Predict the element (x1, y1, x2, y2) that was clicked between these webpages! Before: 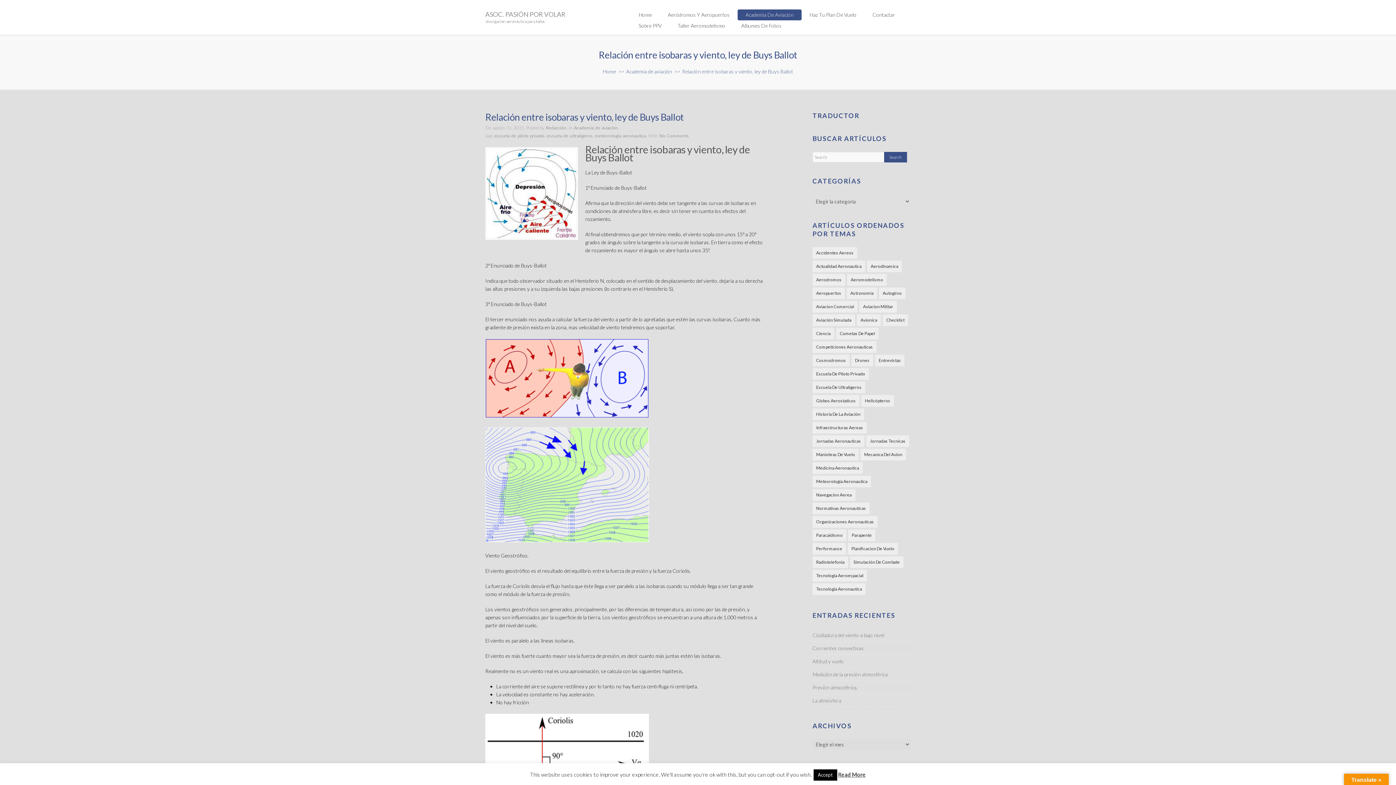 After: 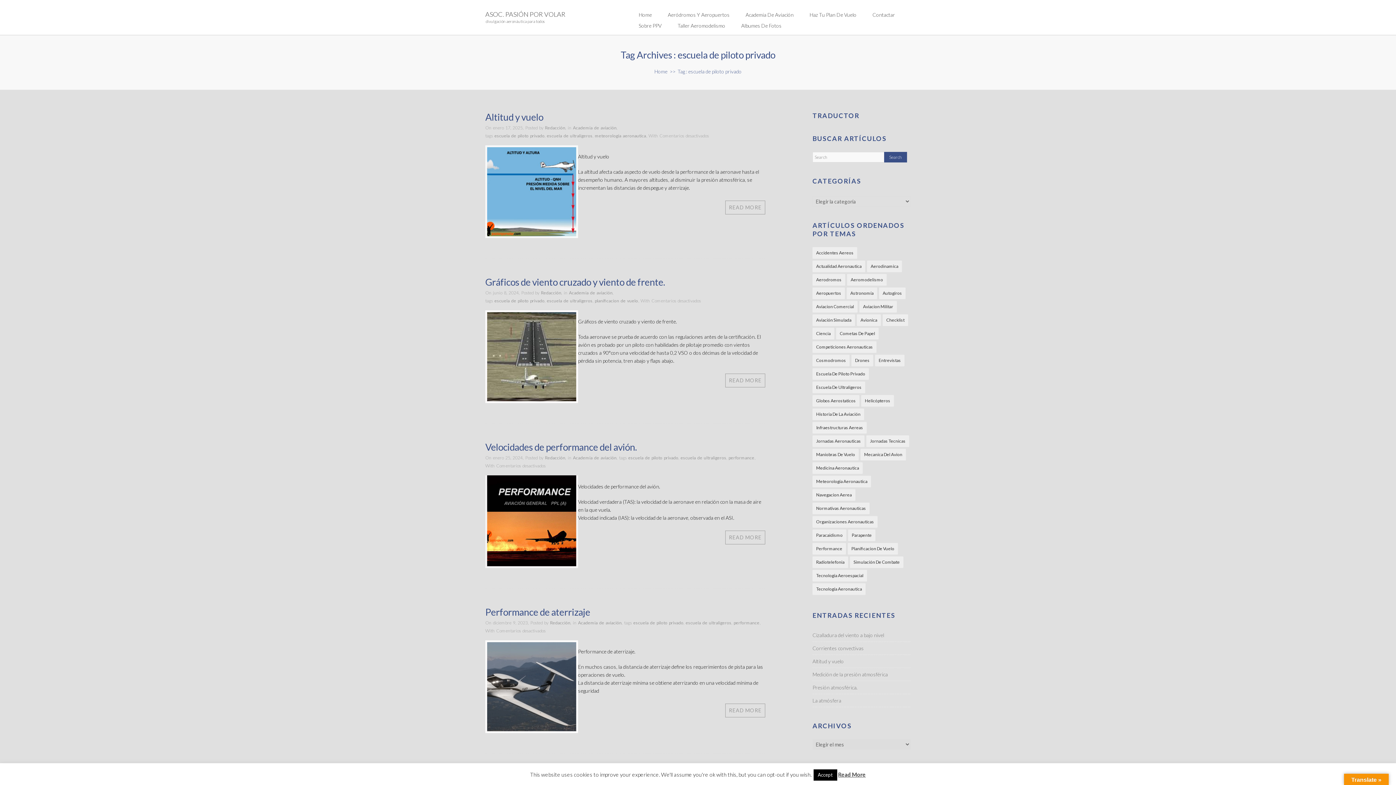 Action: label: escuela de piloto privado (206 elementos) bbox: (812, 368, 869, 380)